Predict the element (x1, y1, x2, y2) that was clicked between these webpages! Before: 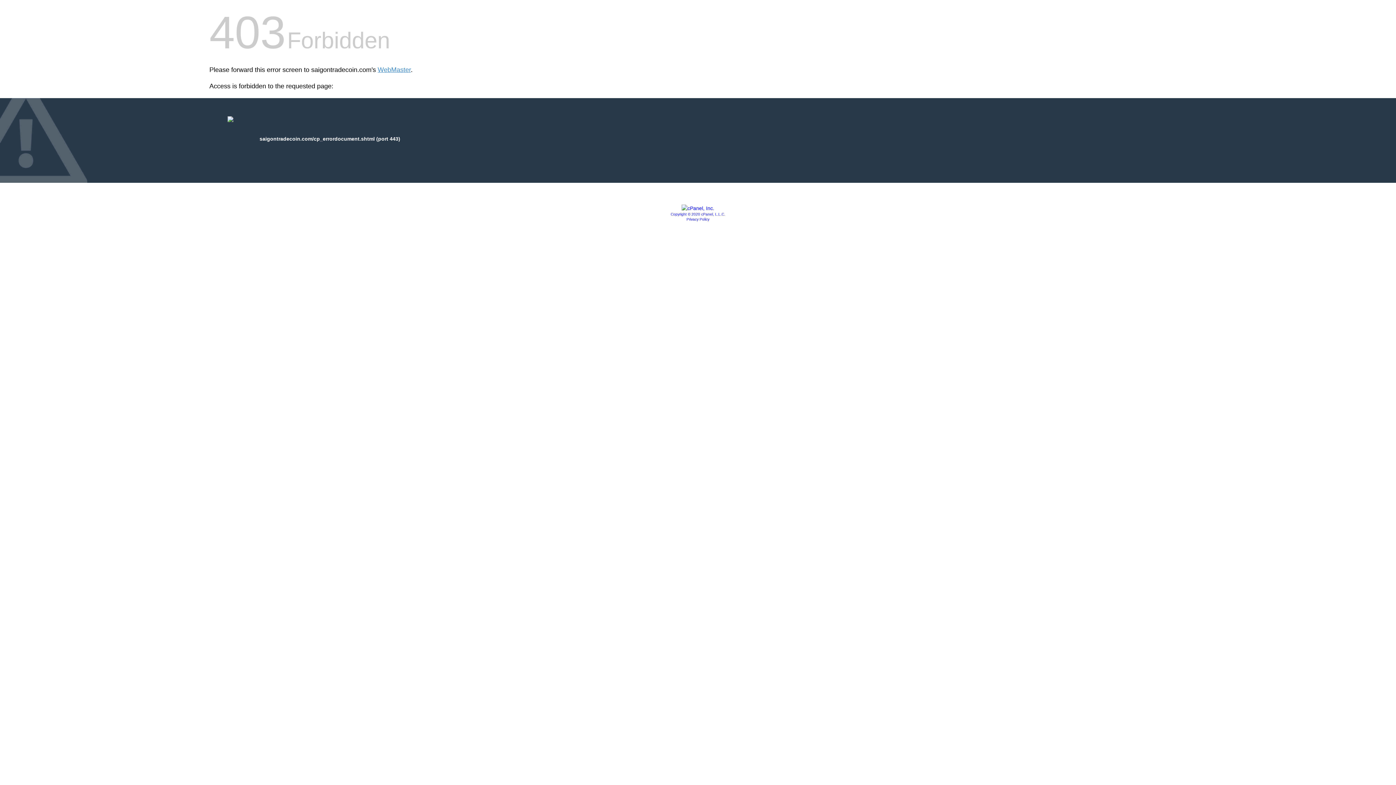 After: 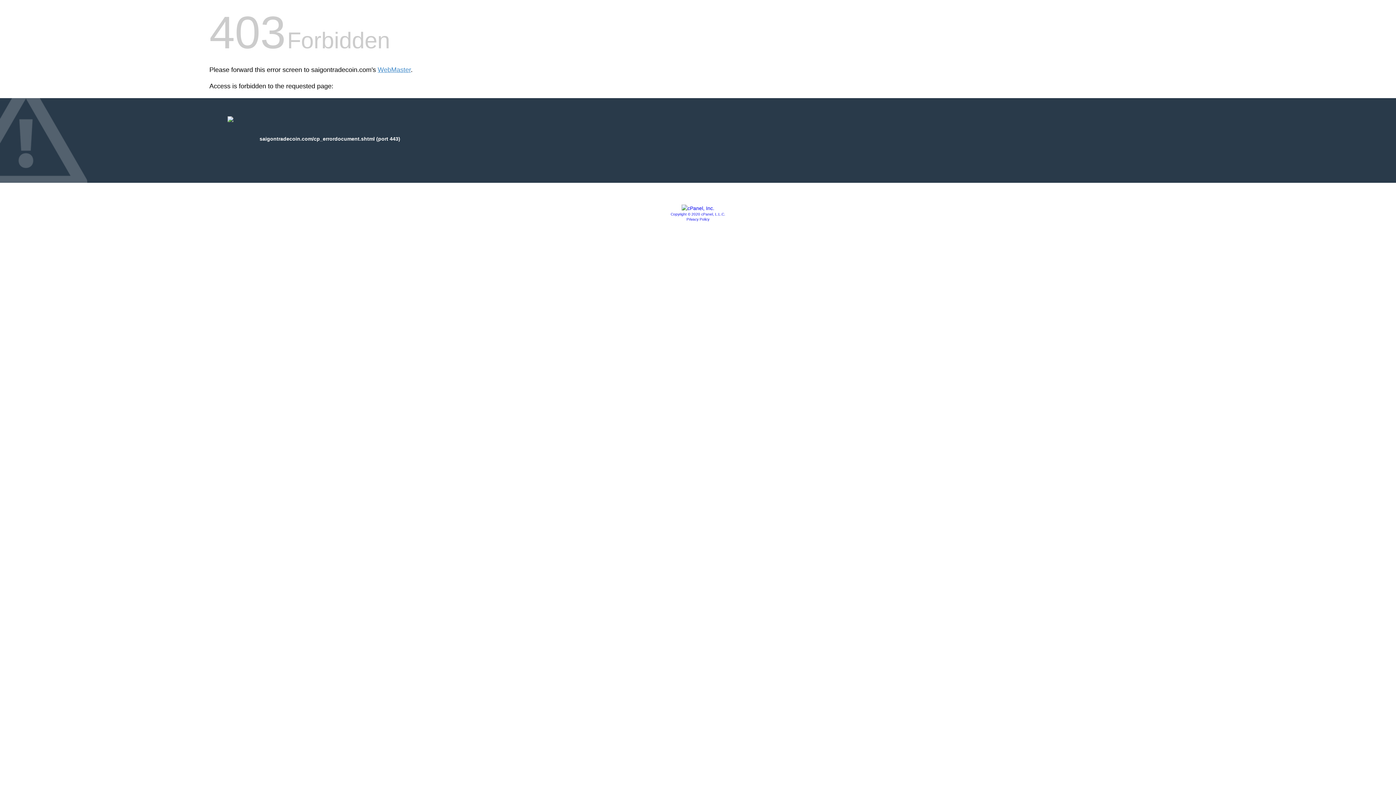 Action: bbox: (670, 212, 725, 216) label: Copyright © 2020 cPanel, L.L.C.